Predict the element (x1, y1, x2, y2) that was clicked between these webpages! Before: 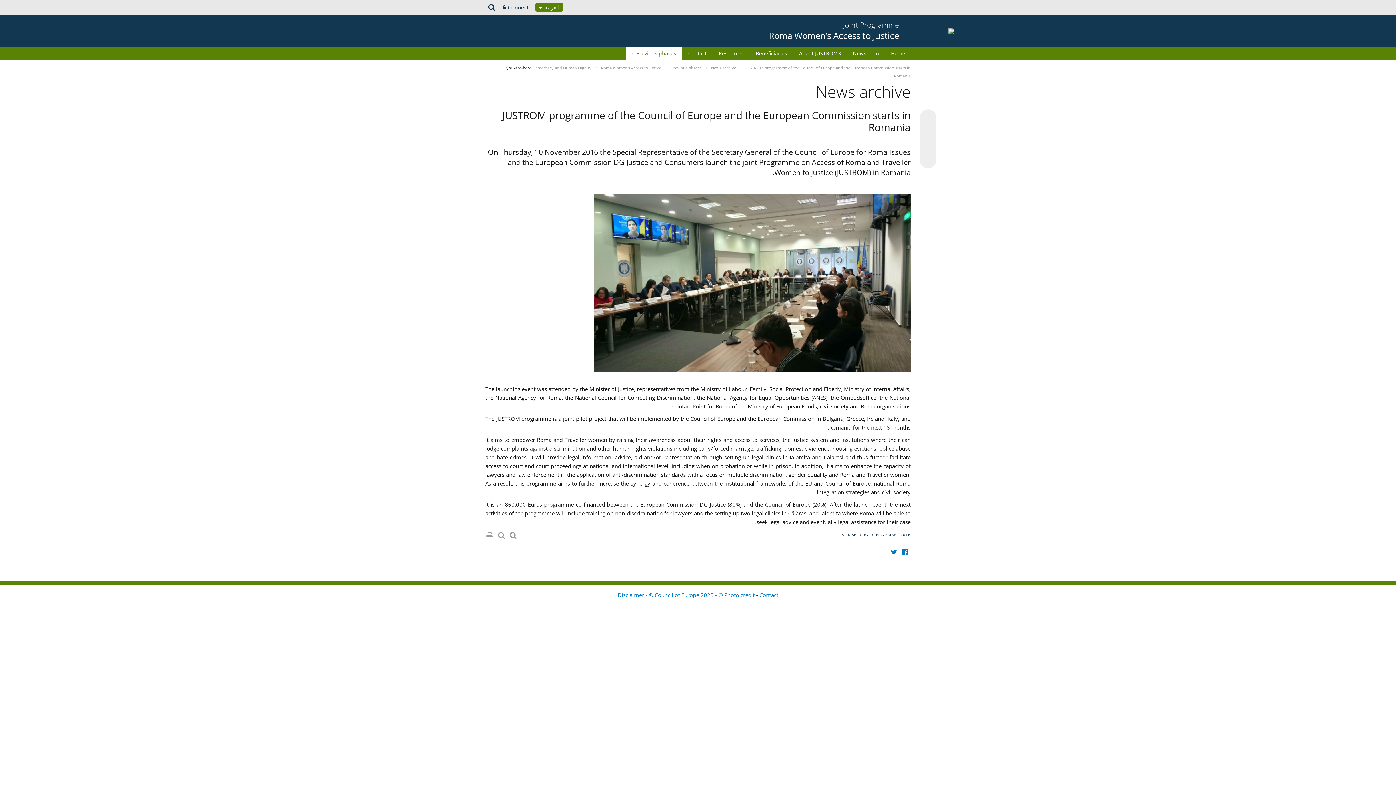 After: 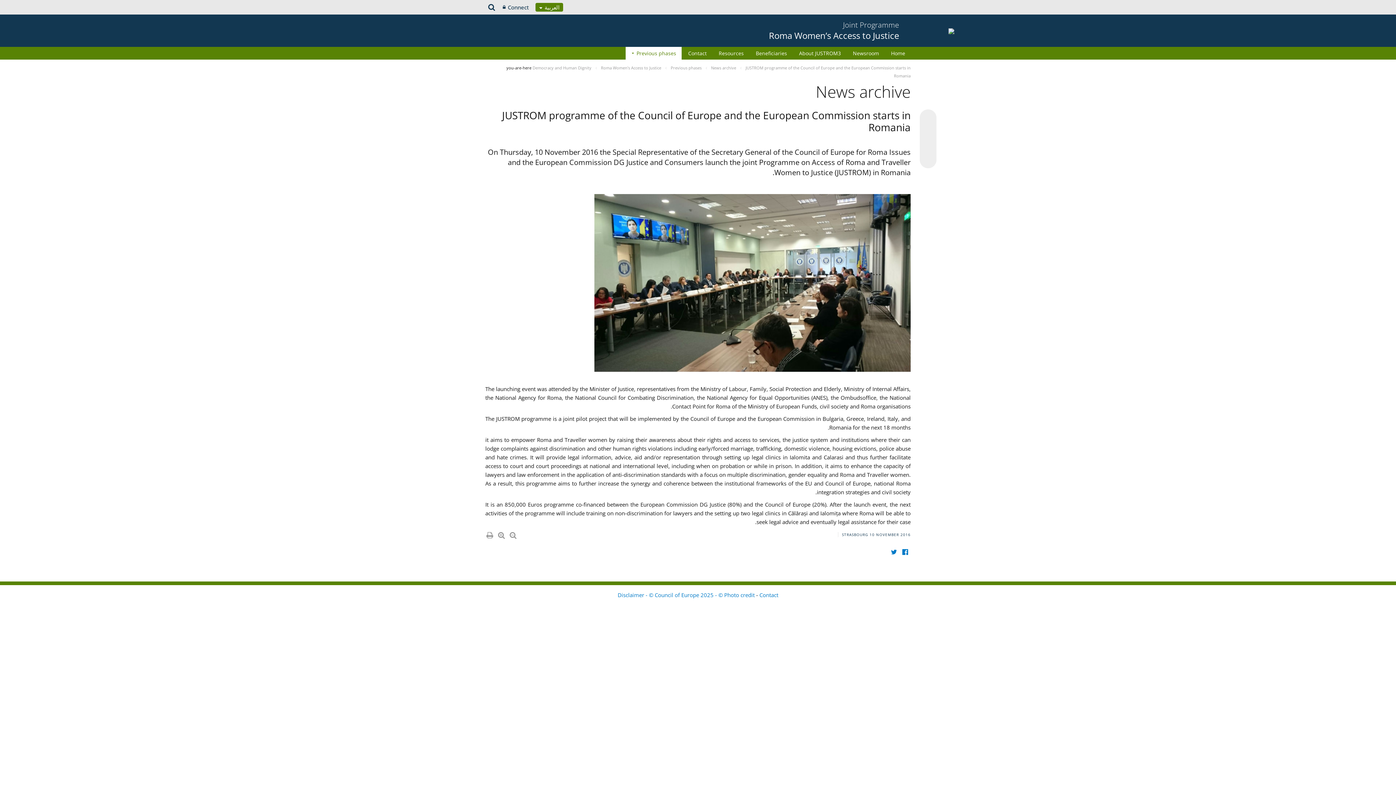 Action: bbox: (922, 126, 933, 137)